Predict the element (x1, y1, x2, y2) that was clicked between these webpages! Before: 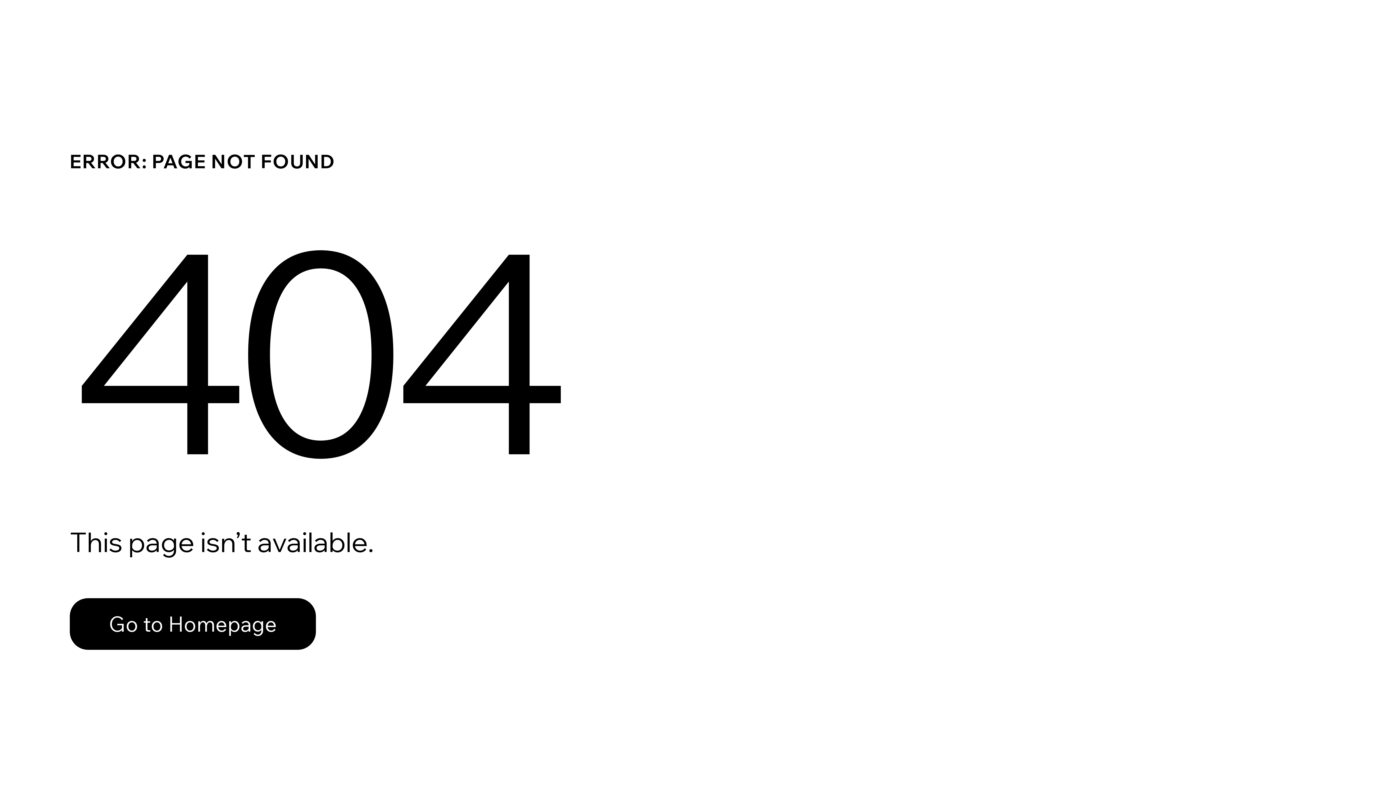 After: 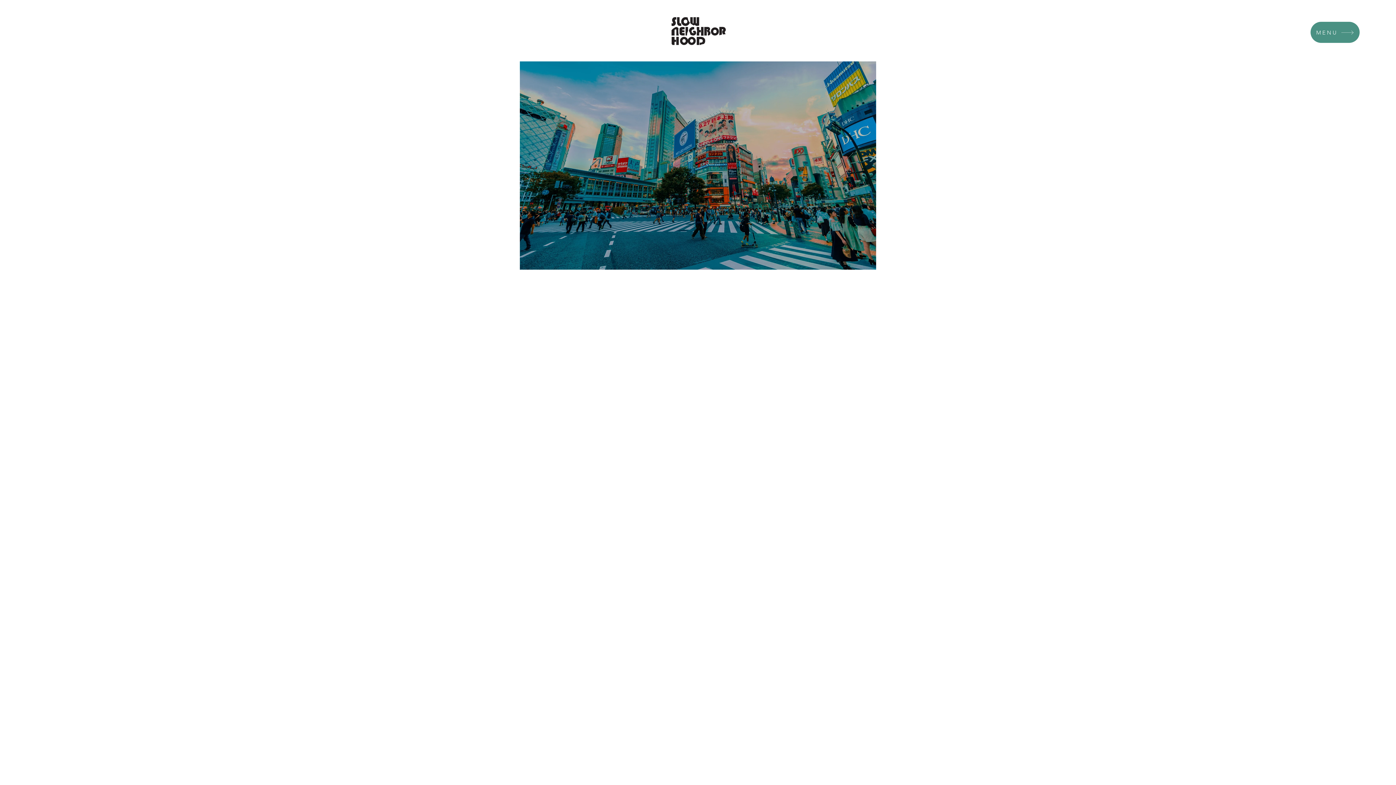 Action: label: Go to Homepage bbox: (69, 582, 768, 659)